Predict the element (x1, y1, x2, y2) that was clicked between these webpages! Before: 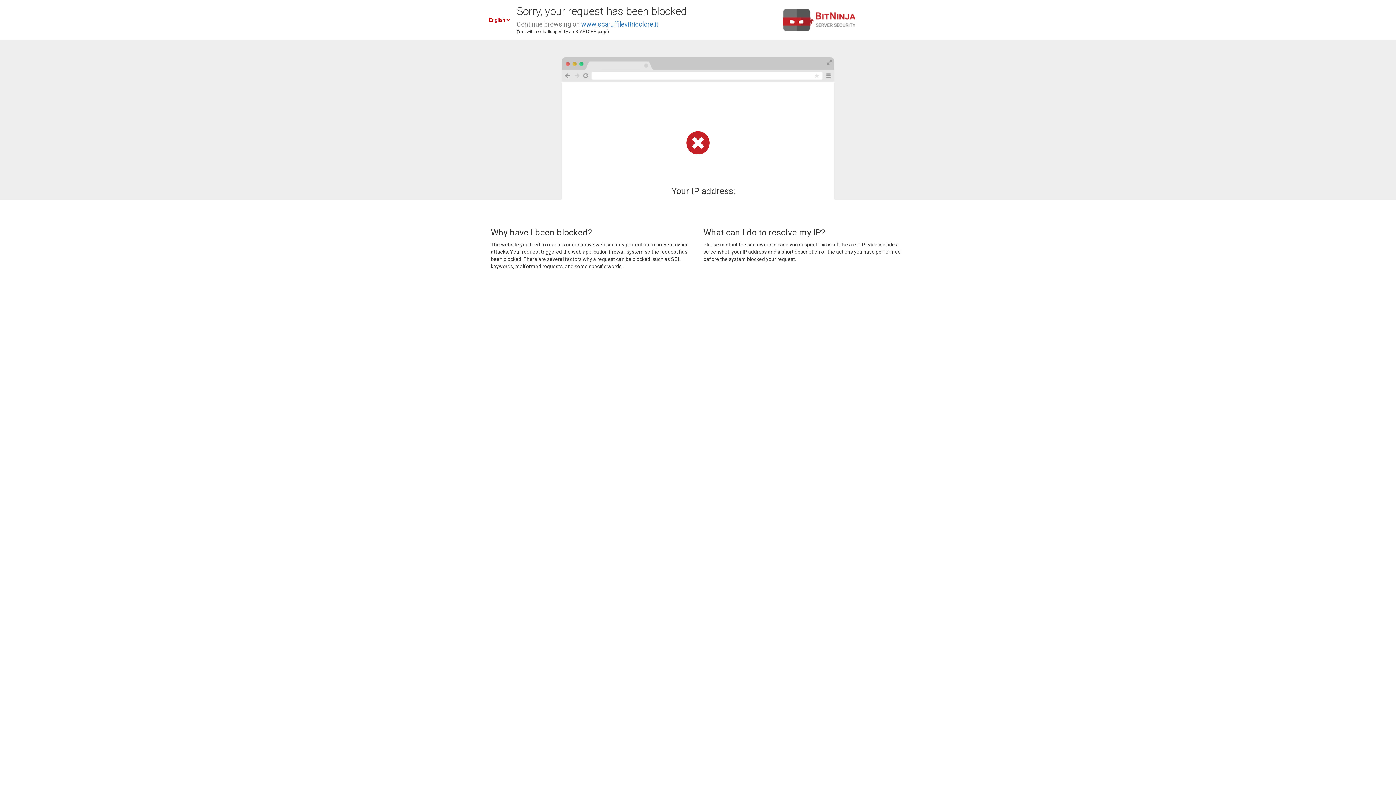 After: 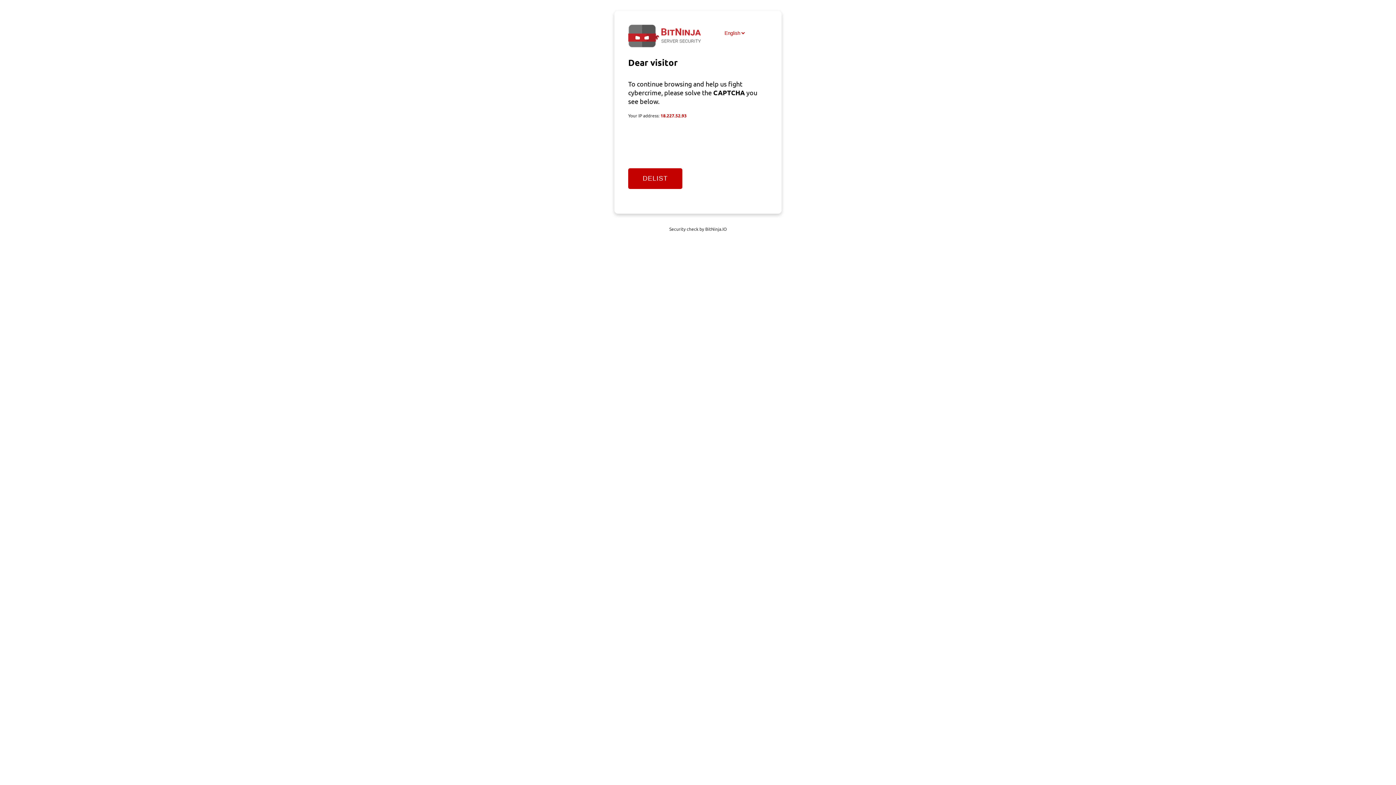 Action: bbox: (581, 20, 658, 28) label: www.scaruffilevitricolore.it